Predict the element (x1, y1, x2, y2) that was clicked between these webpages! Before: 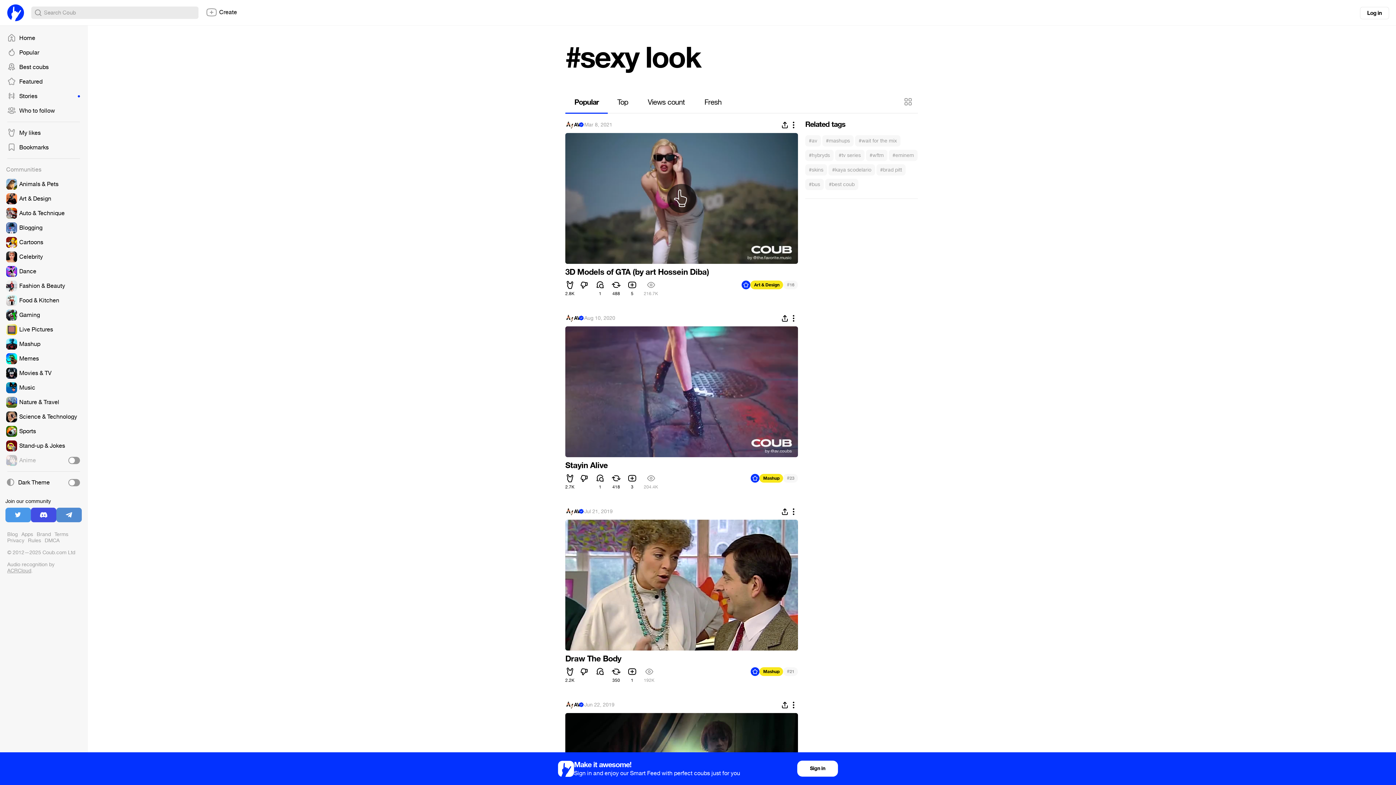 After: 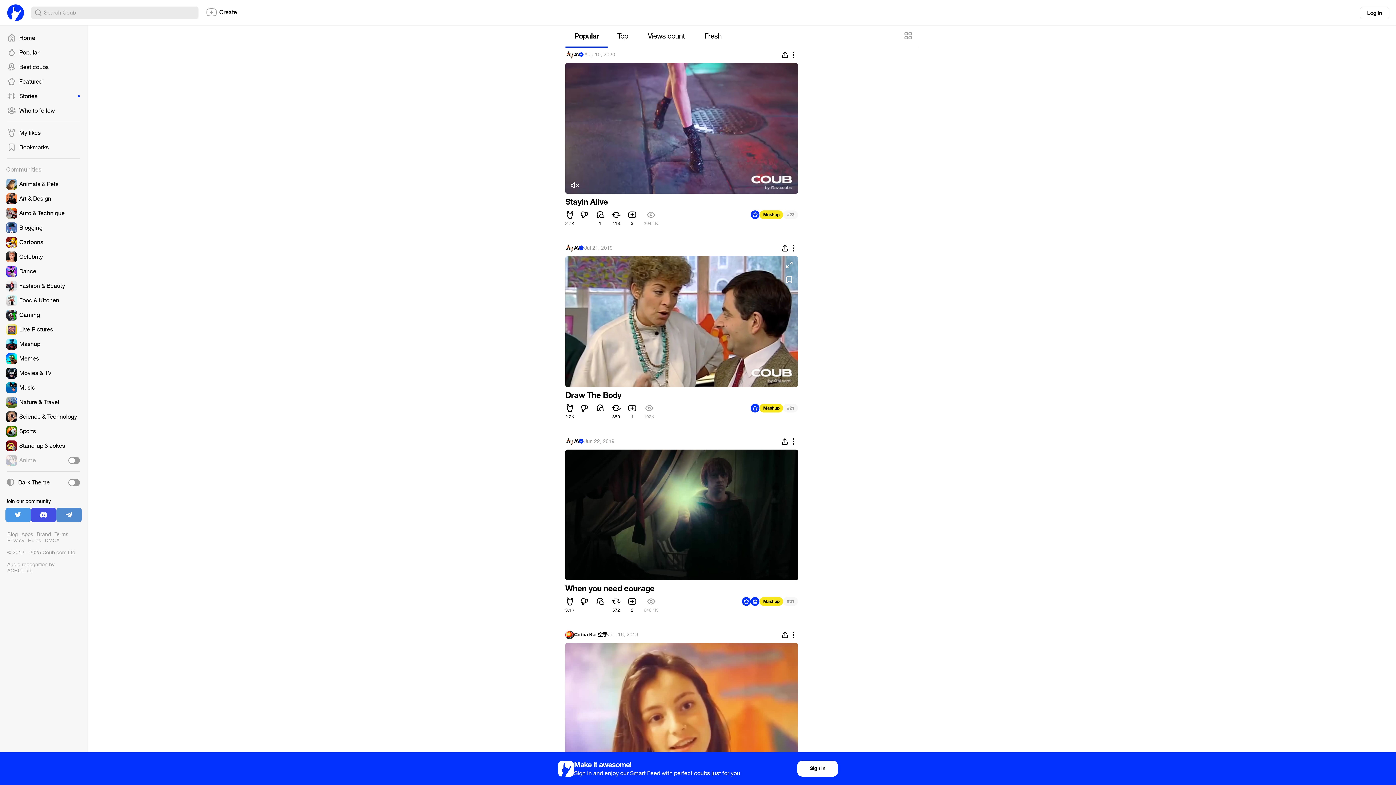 Action: bbox: (565, 314, 574, 322)